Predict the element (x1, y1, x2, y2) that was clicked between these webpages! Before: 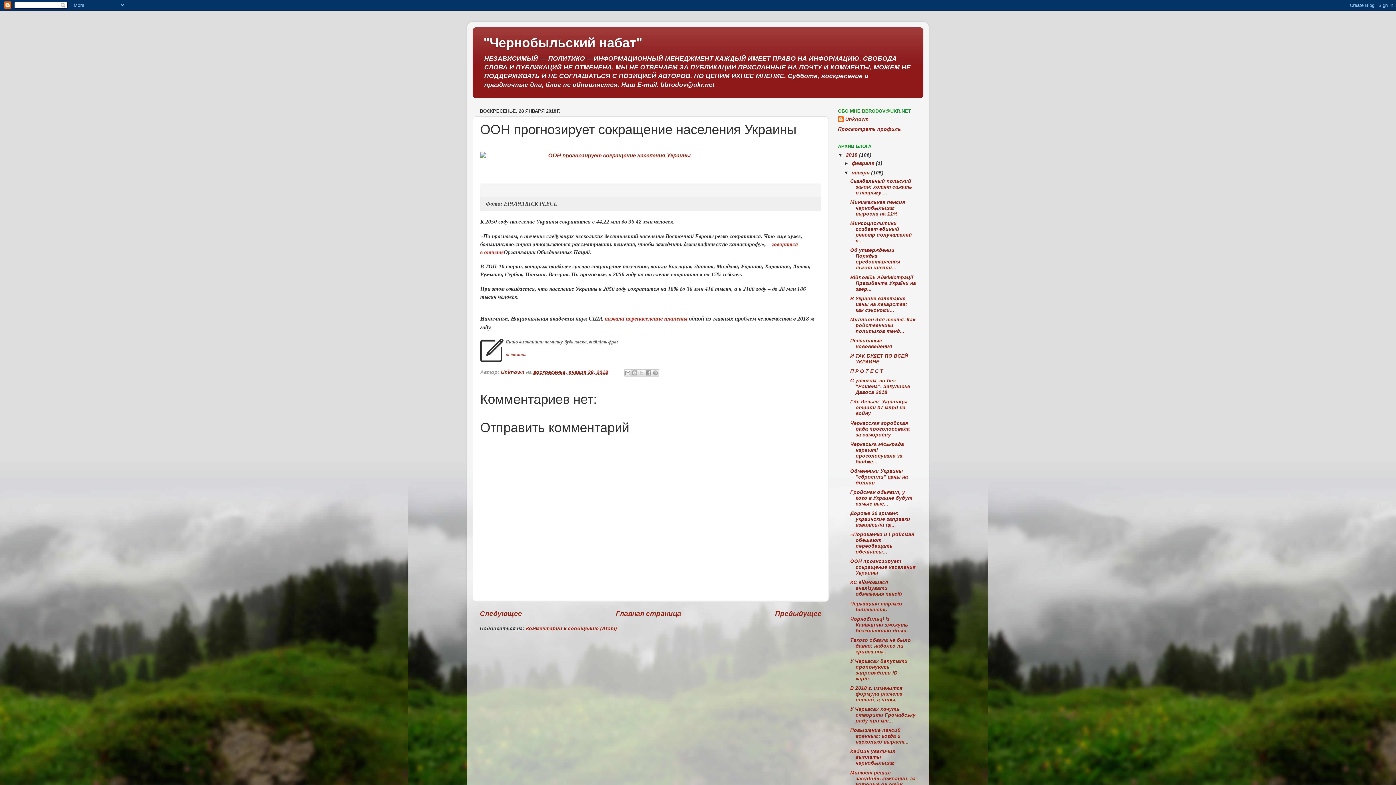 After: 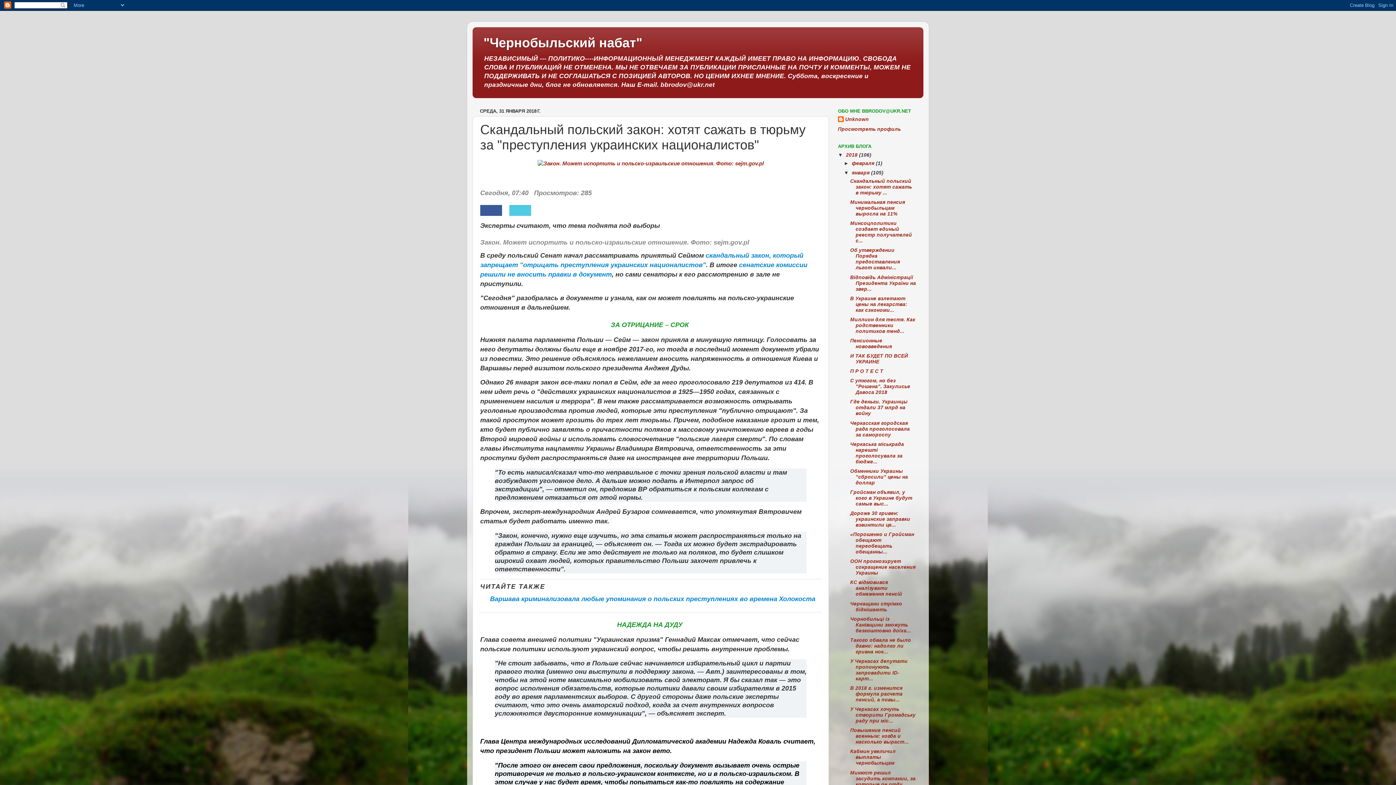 Action: bbox: (850, 178, 912, 195) label: Скандальный польский закон: хотят сажать в тюрьму ...